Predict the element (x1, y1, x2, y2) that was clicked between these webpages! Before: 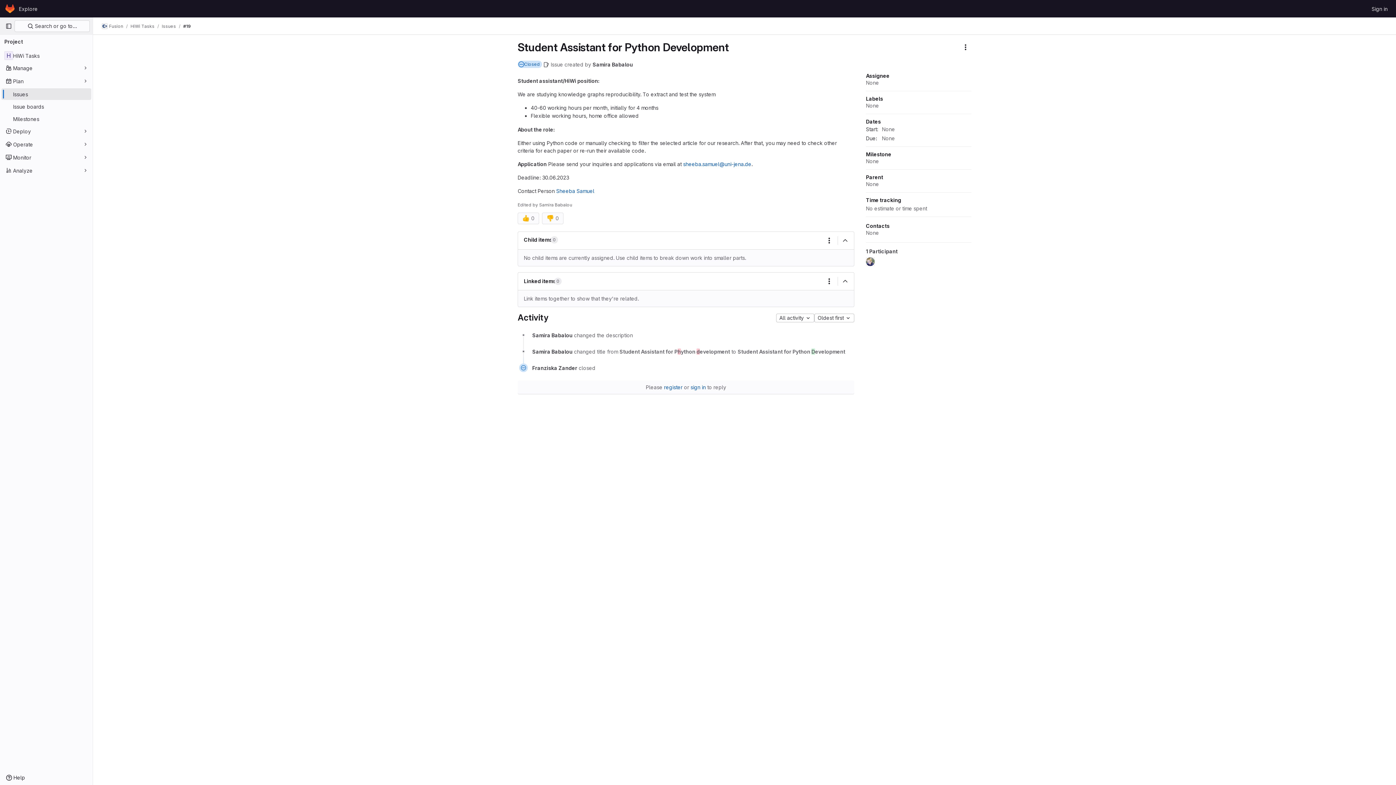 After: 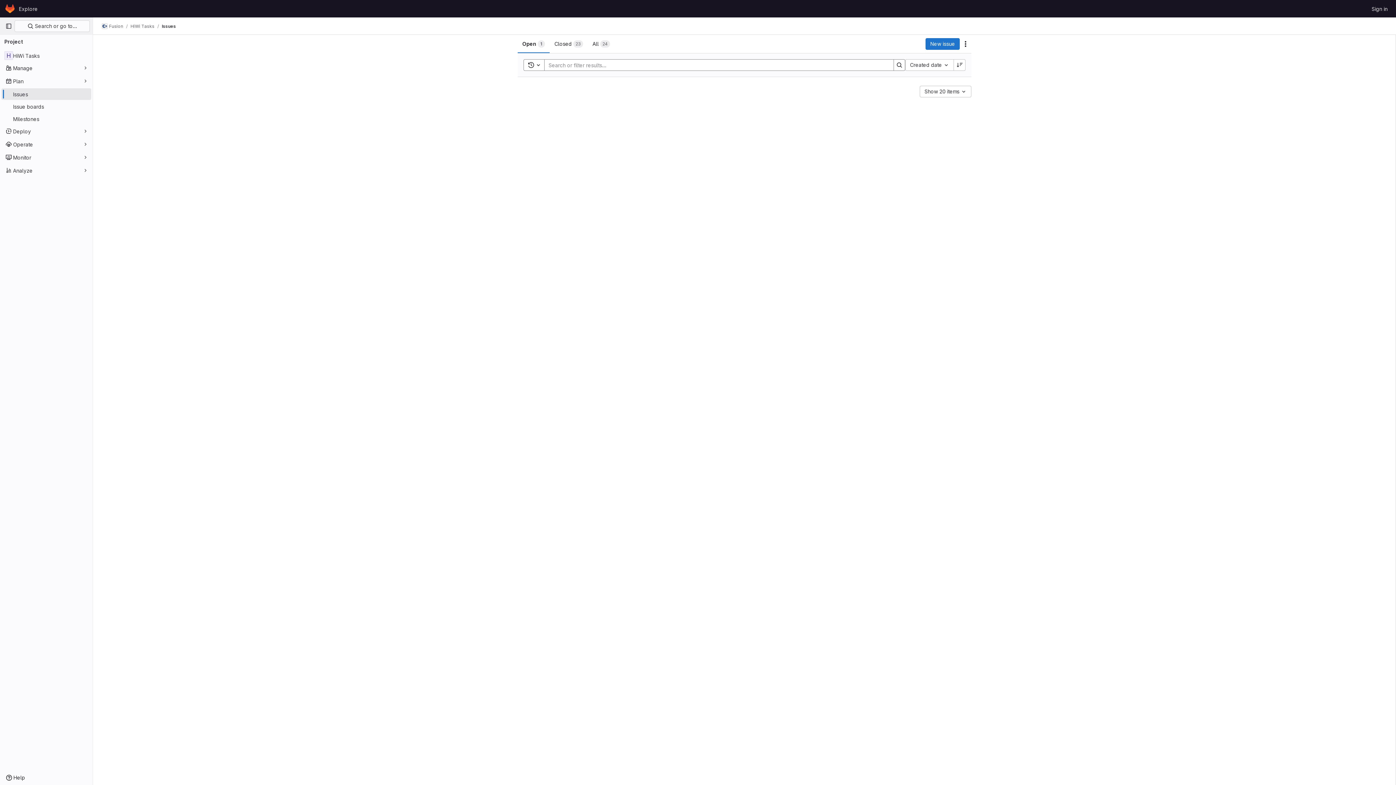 Action: bbox: (161, 23, 176, 29) label: Issues